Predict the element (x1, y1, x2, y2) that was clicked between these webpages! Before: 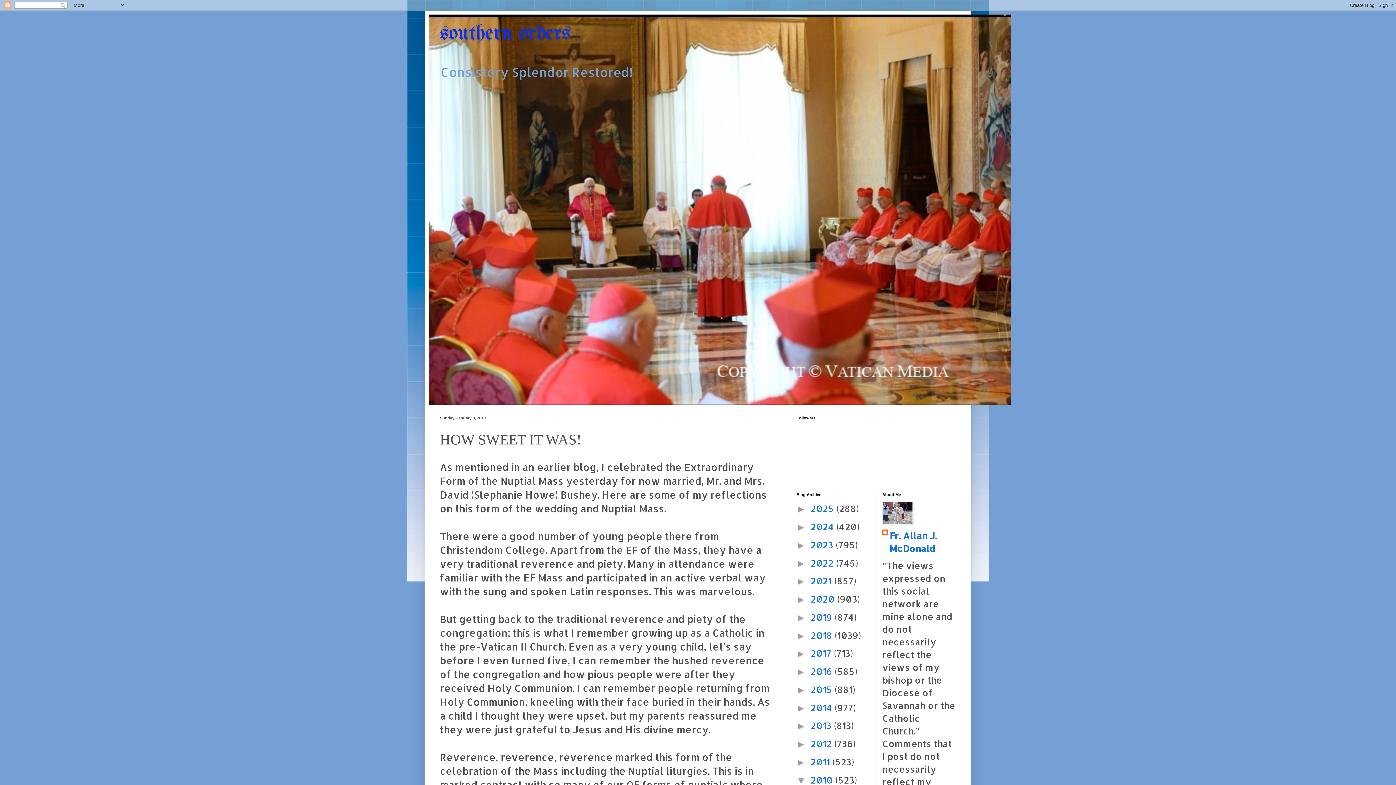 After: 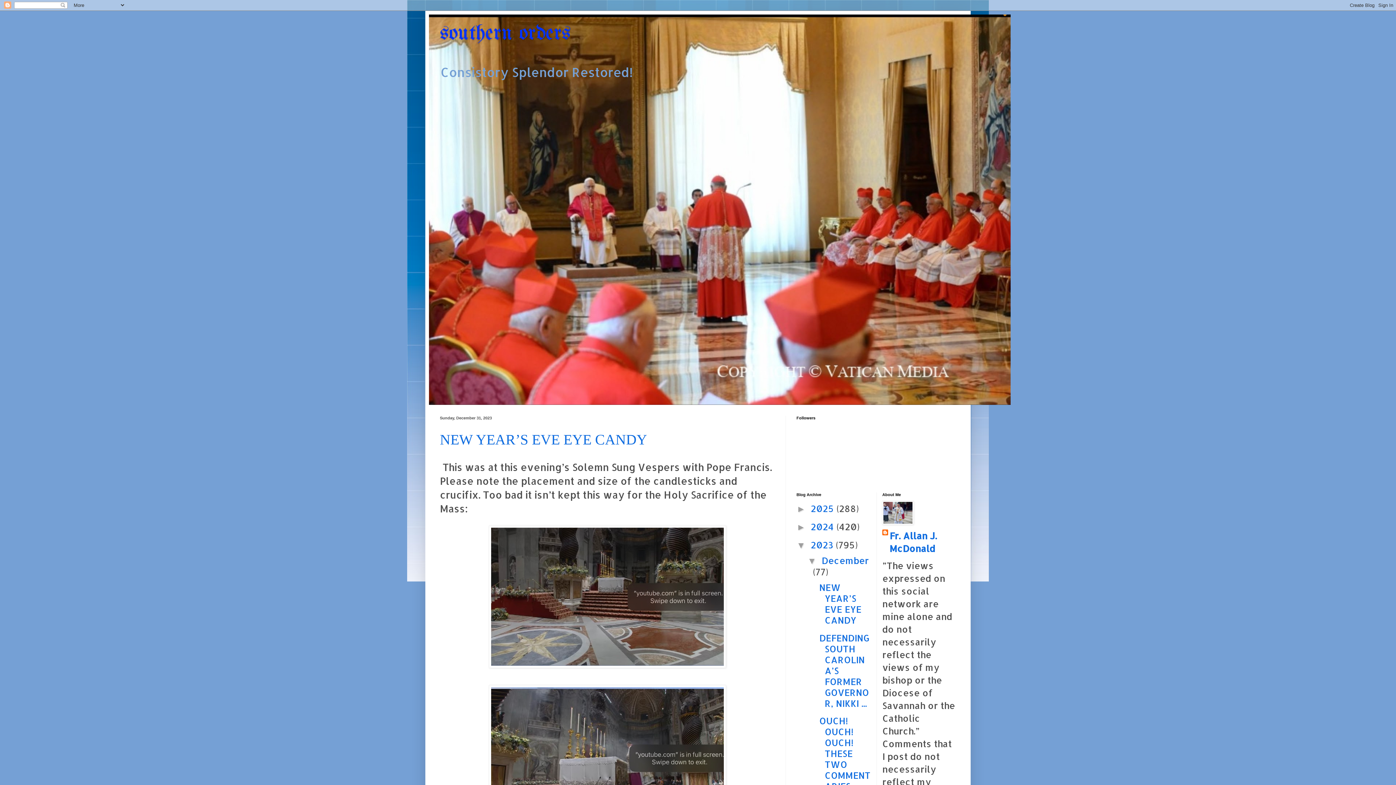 Action: bbox: (810, 539, 836, 550) label: 2023 